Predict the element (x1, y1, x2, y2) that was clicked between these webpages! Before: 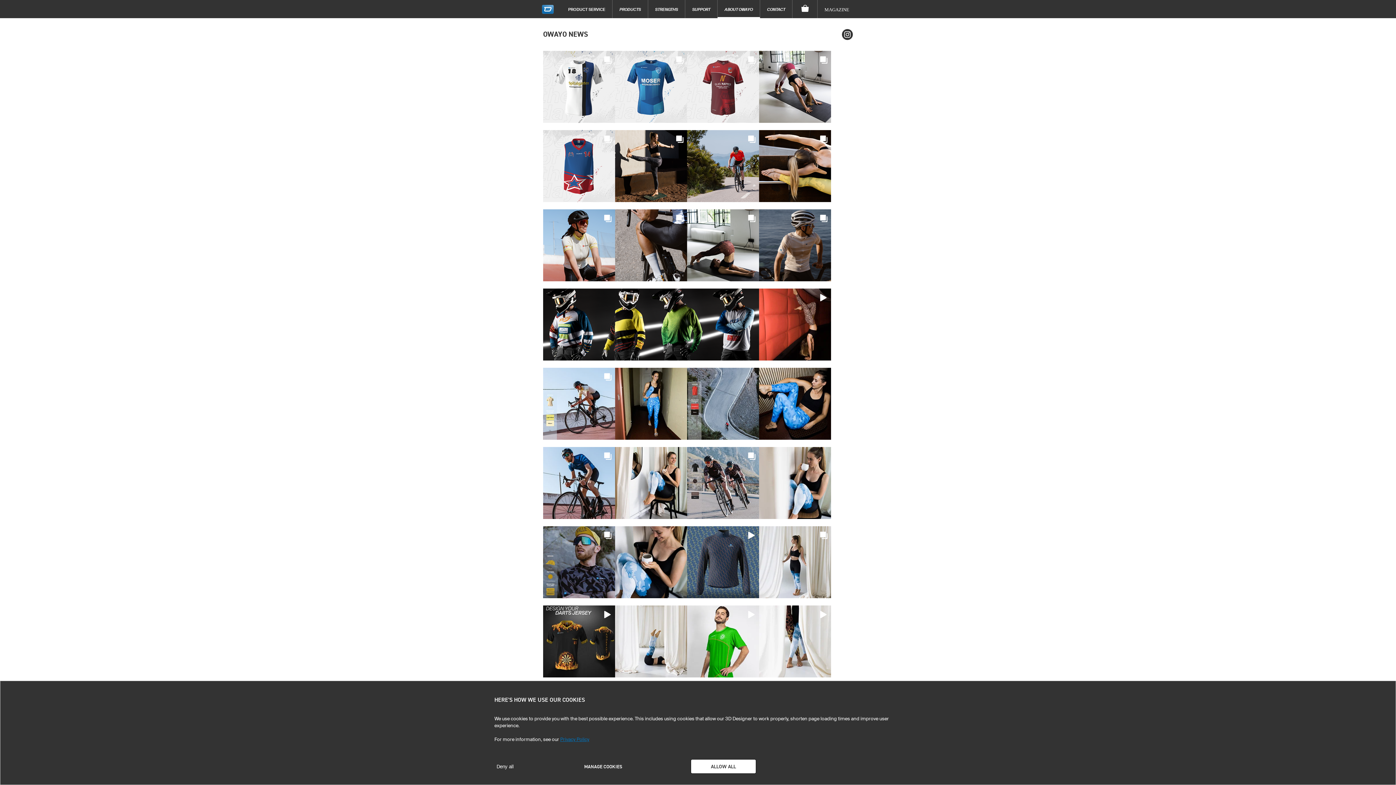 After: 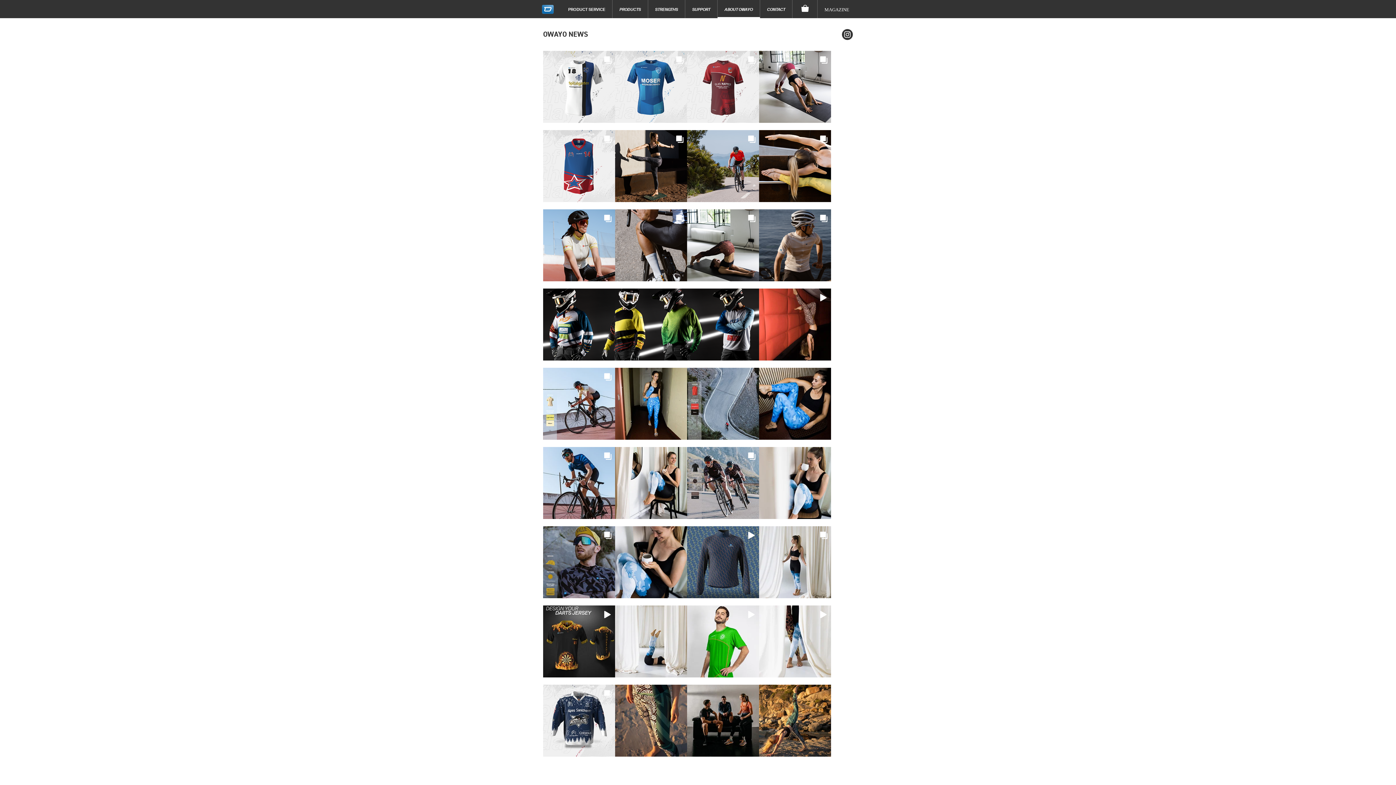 Action: bbox: (494, 763, 516, 769) label: Deny all